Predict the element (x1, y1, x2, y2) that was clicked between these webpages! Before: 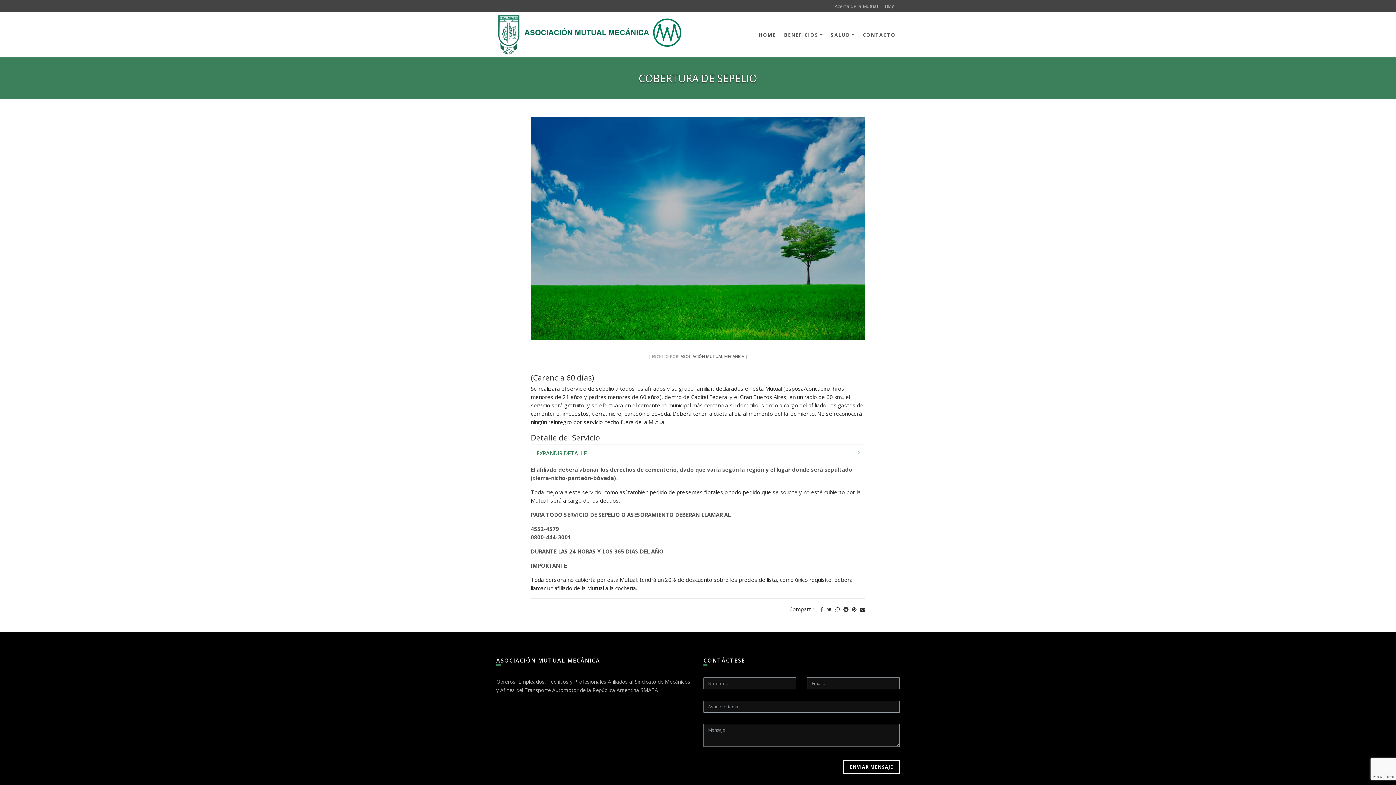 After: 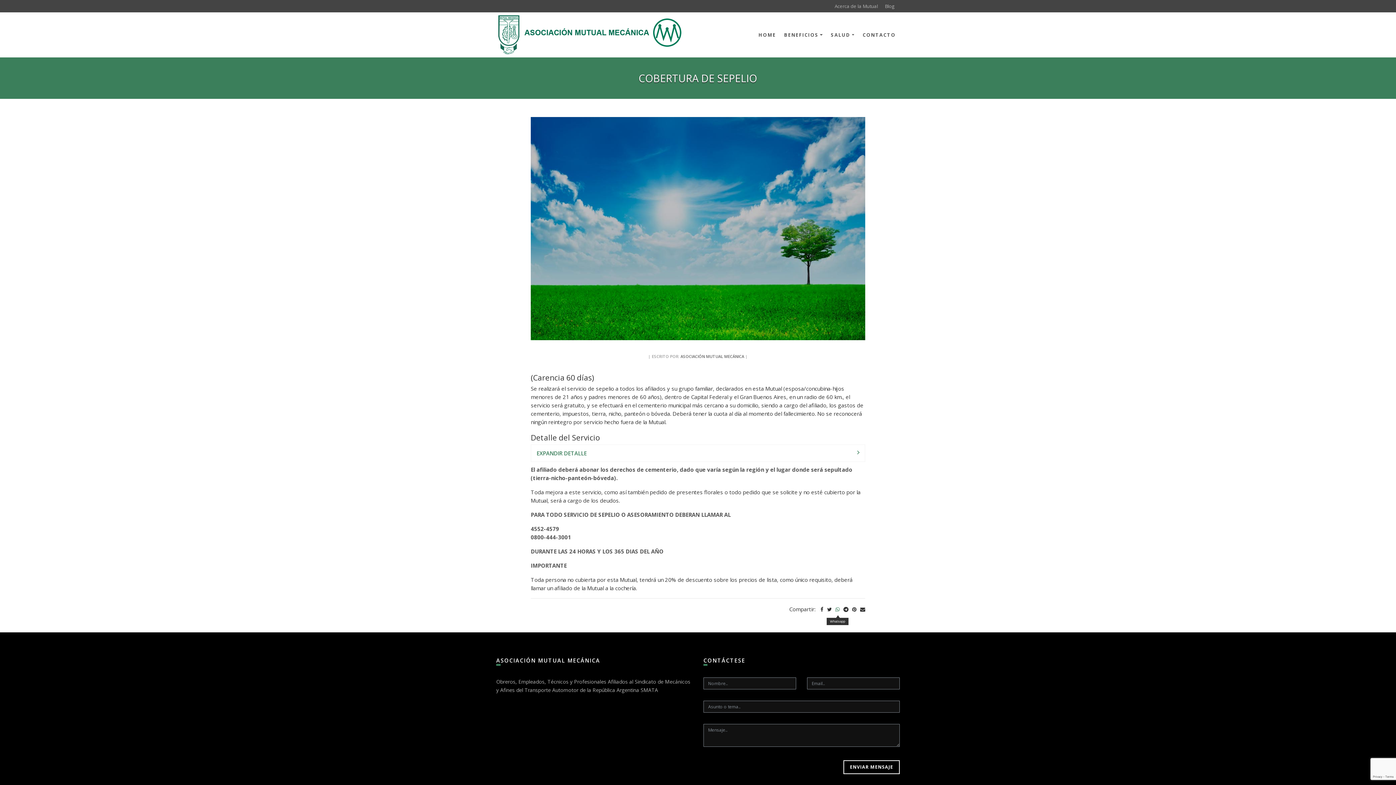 Action: bbox: (835, 604, 840, 614)